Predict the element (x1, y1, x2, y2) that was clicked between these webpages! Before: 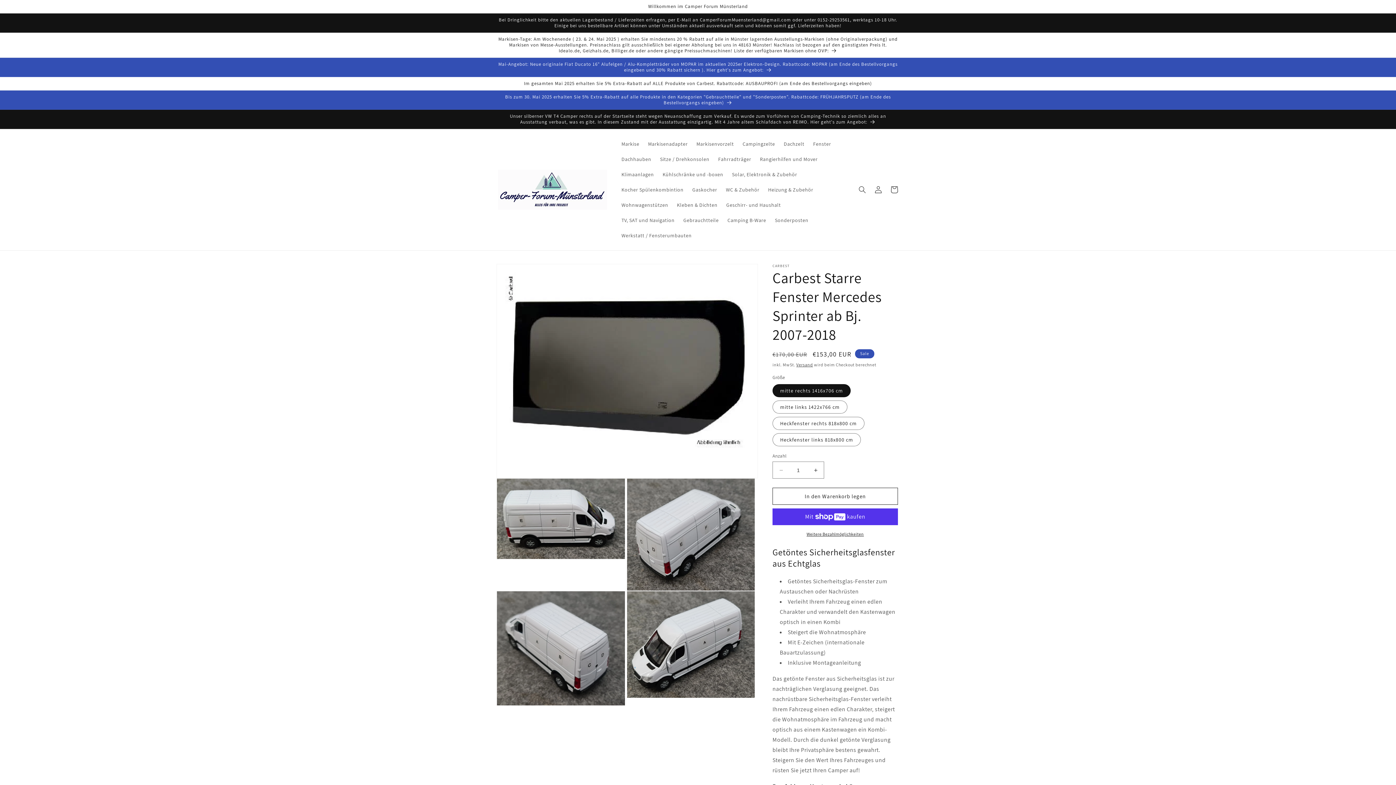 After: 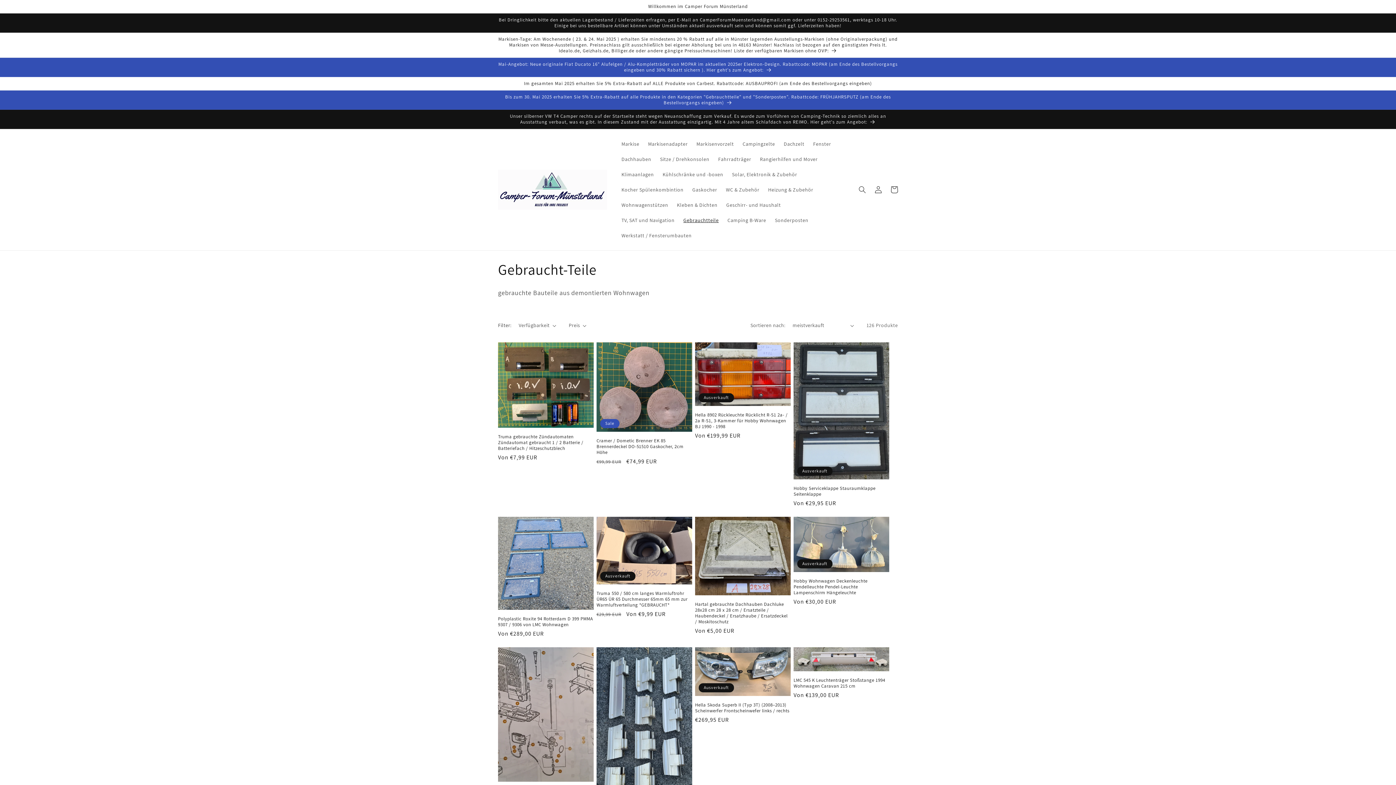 Action: label: Bis zum 30. Mai 2025 erhalten Sie 5% Extra-Rabatt auf alle Produkte in den Kategorien "Gebrauchtteile" und "Sonderposten". Rabattcode: FRÜHJAHRSPUTZ (am Ende des Bestellvorgangs eingeben) bbox: (0, 90, 1396, 109)